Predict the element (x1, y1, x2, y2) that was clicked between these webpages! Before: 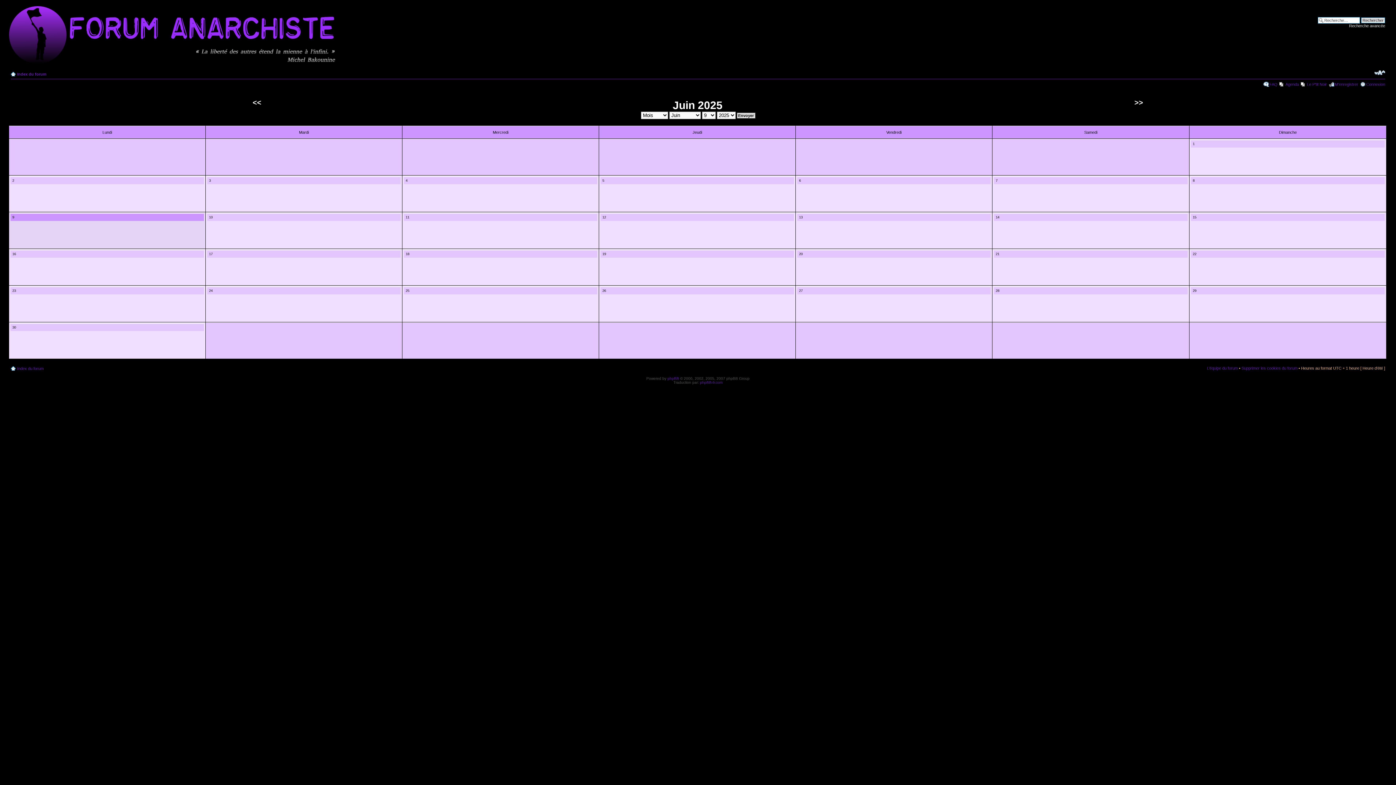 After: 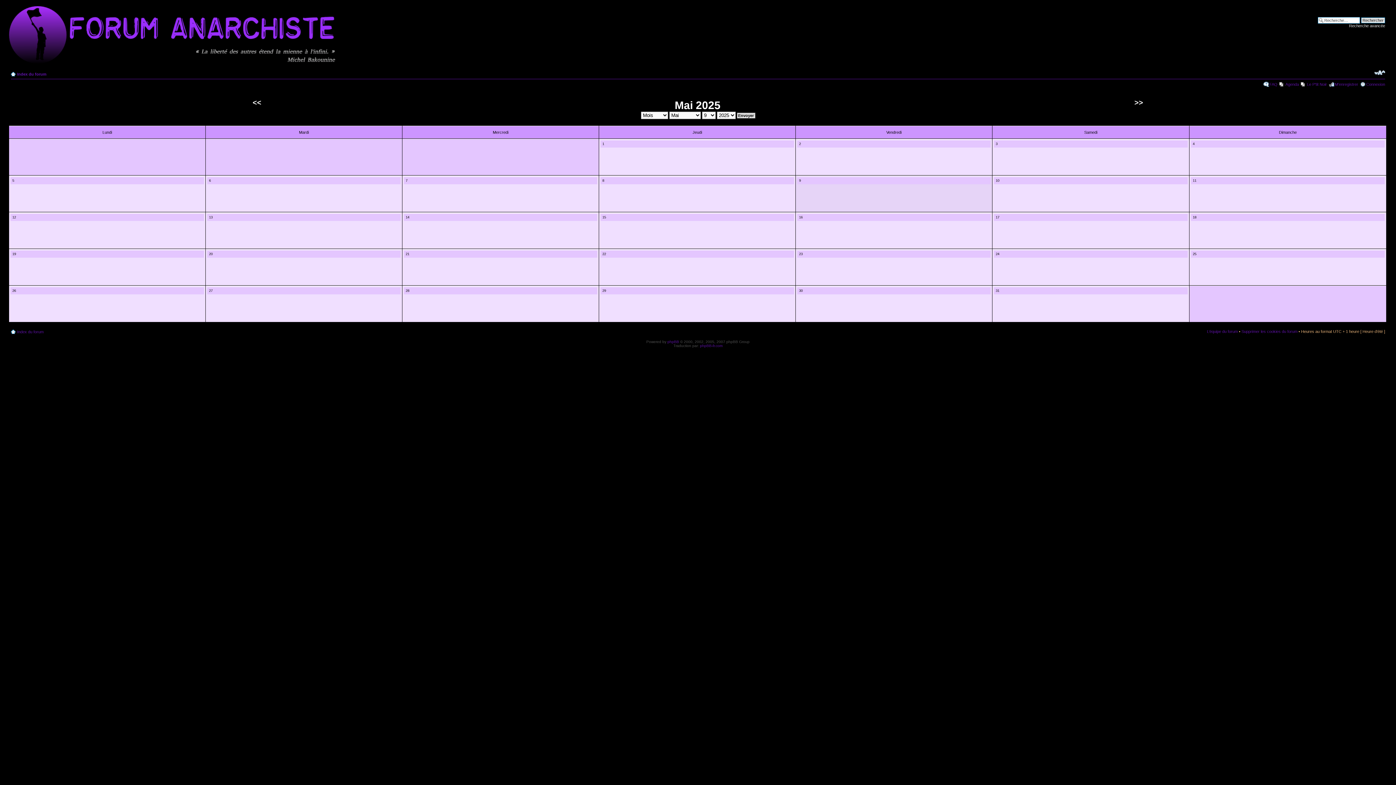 Action: label: << bbox: (252, 101, 261, 105)